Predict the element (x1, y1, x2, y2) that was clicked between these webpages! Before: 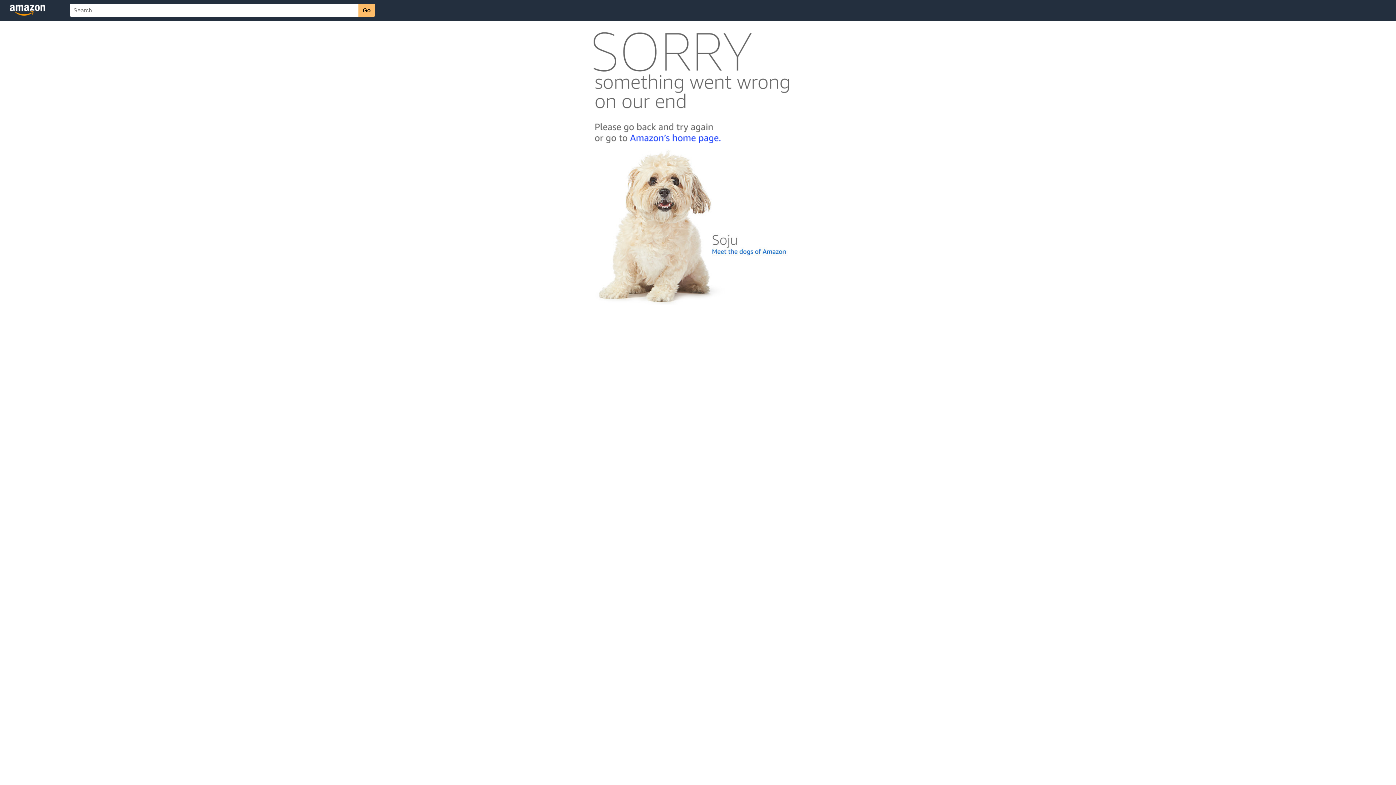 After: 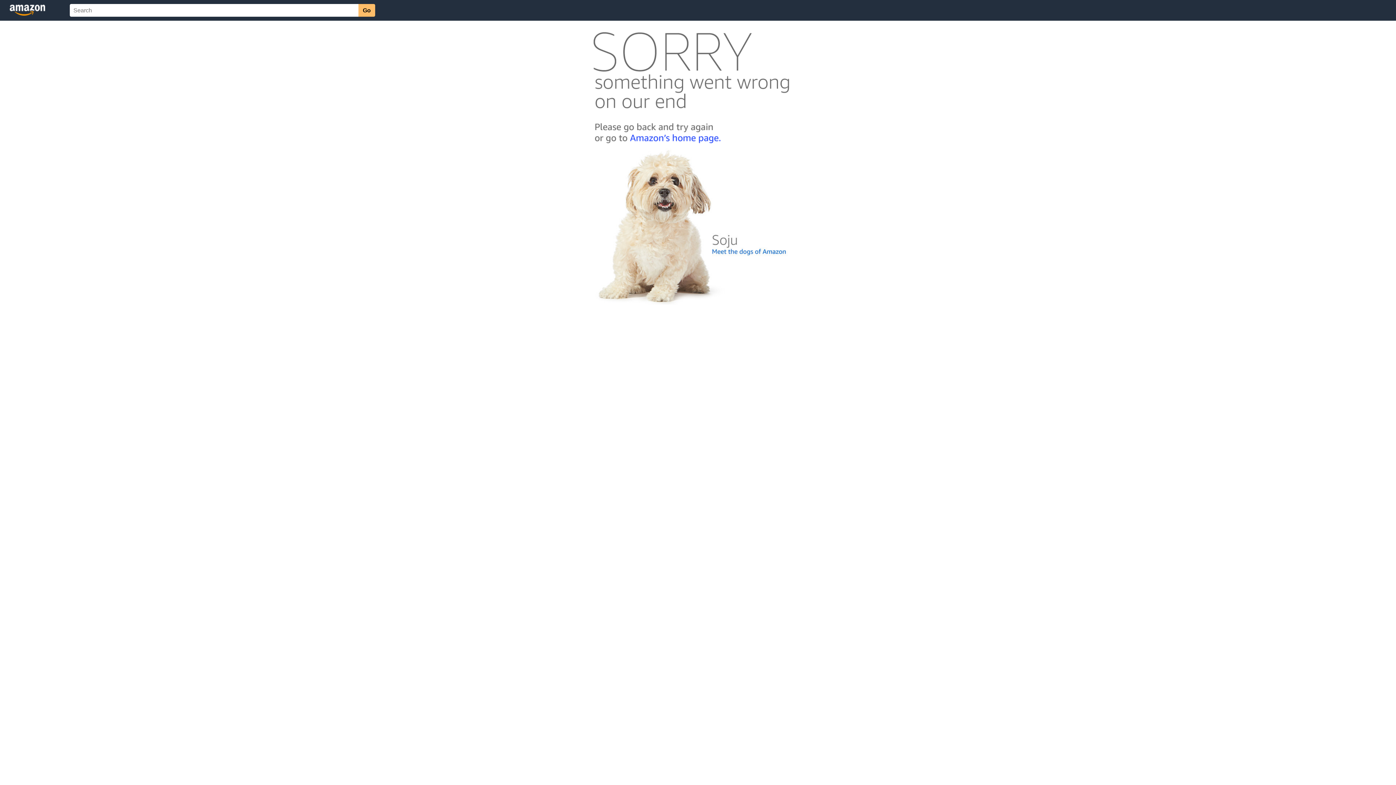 Action: bbox: (592, 300, 803, 306)